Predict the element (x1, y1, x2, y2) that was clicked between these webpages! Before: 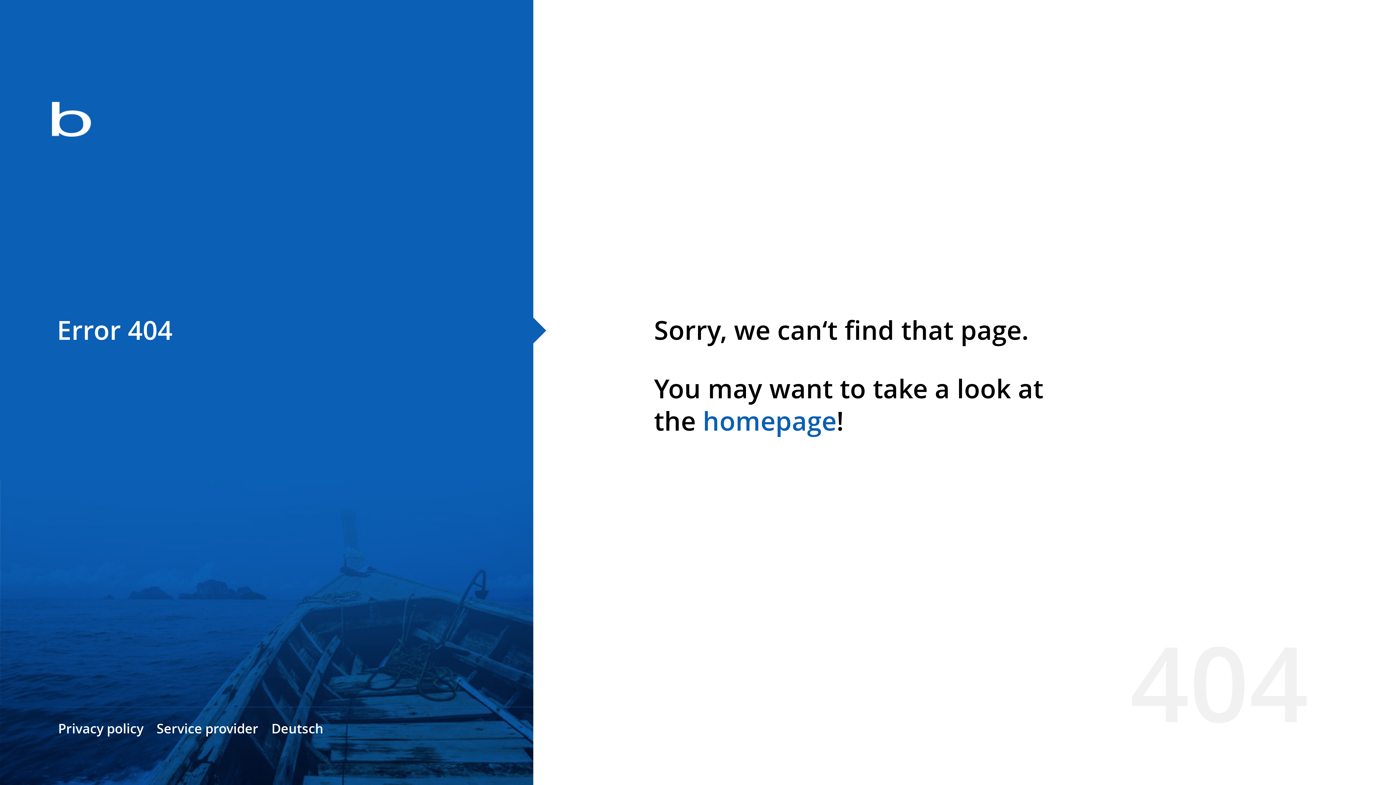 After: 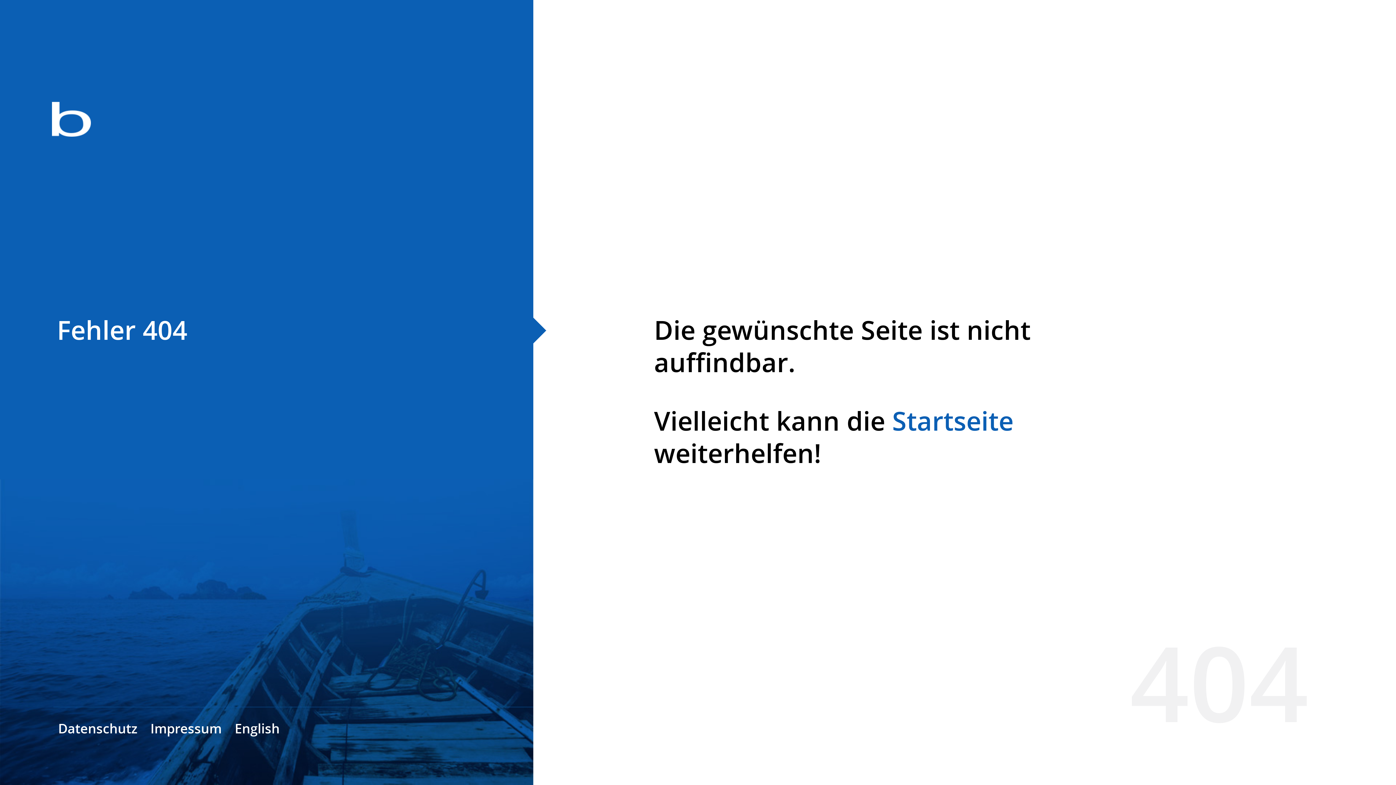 Action: label: Deutsch bbox: (271, 720, 323, 737)